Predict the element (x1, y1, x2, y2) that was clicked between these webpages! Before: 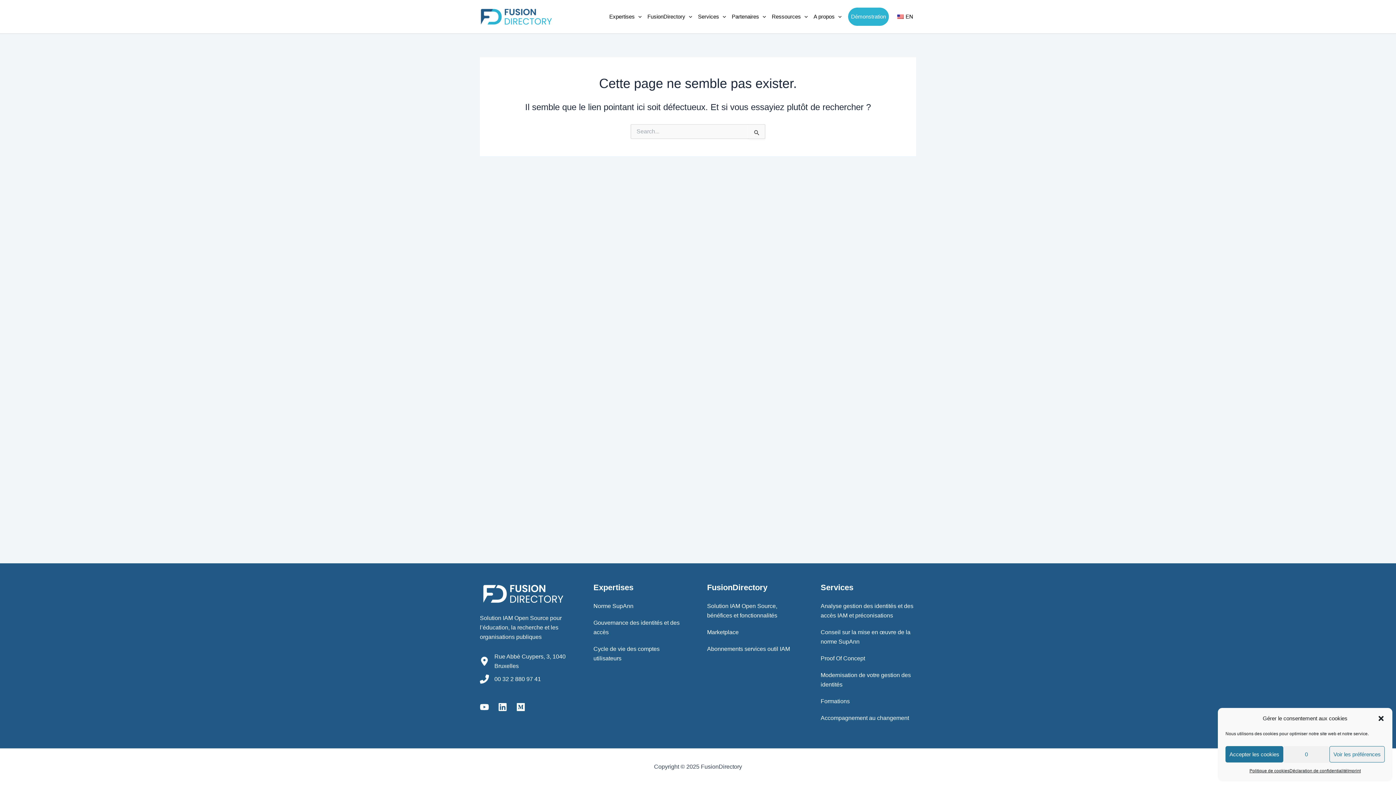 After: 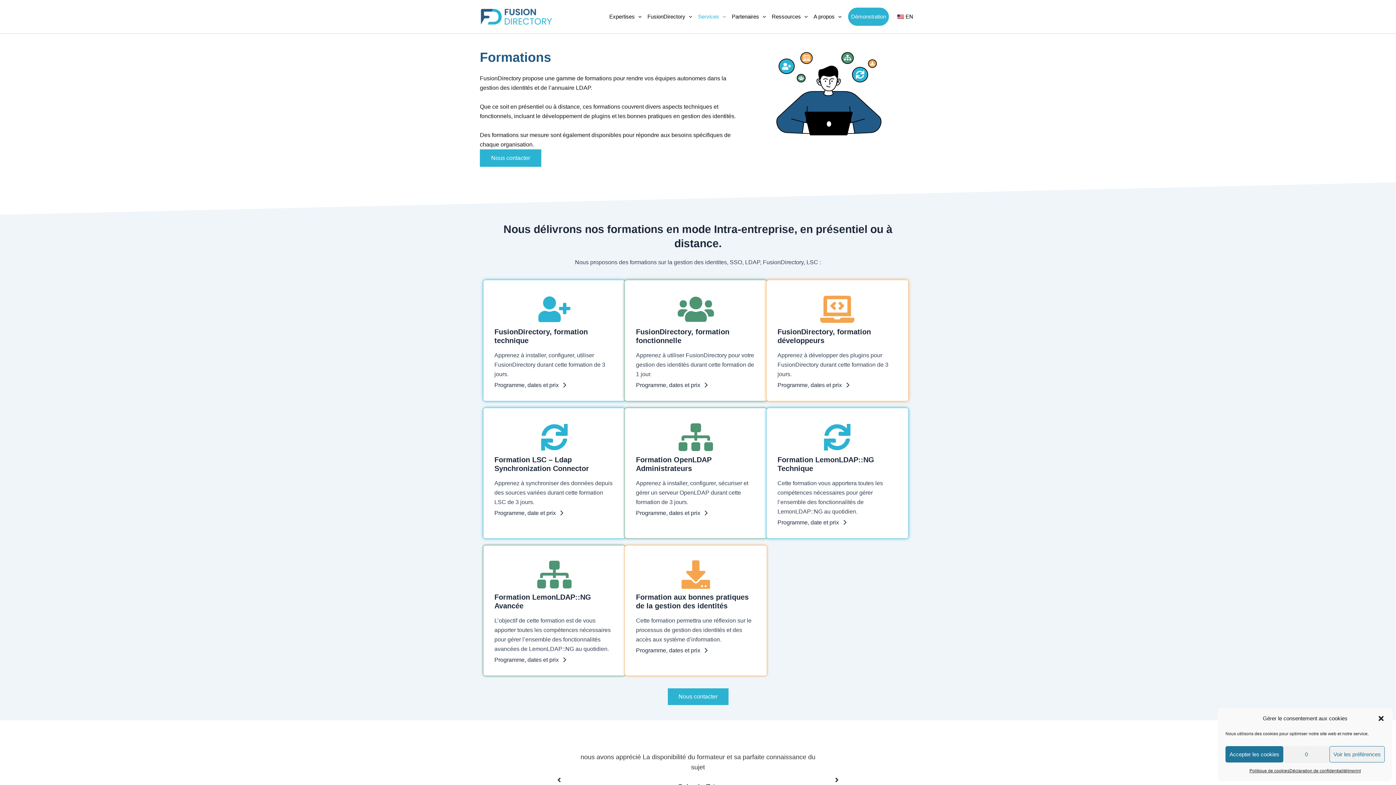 Action: bbox: (820, 698, 850, 704) label: Formations